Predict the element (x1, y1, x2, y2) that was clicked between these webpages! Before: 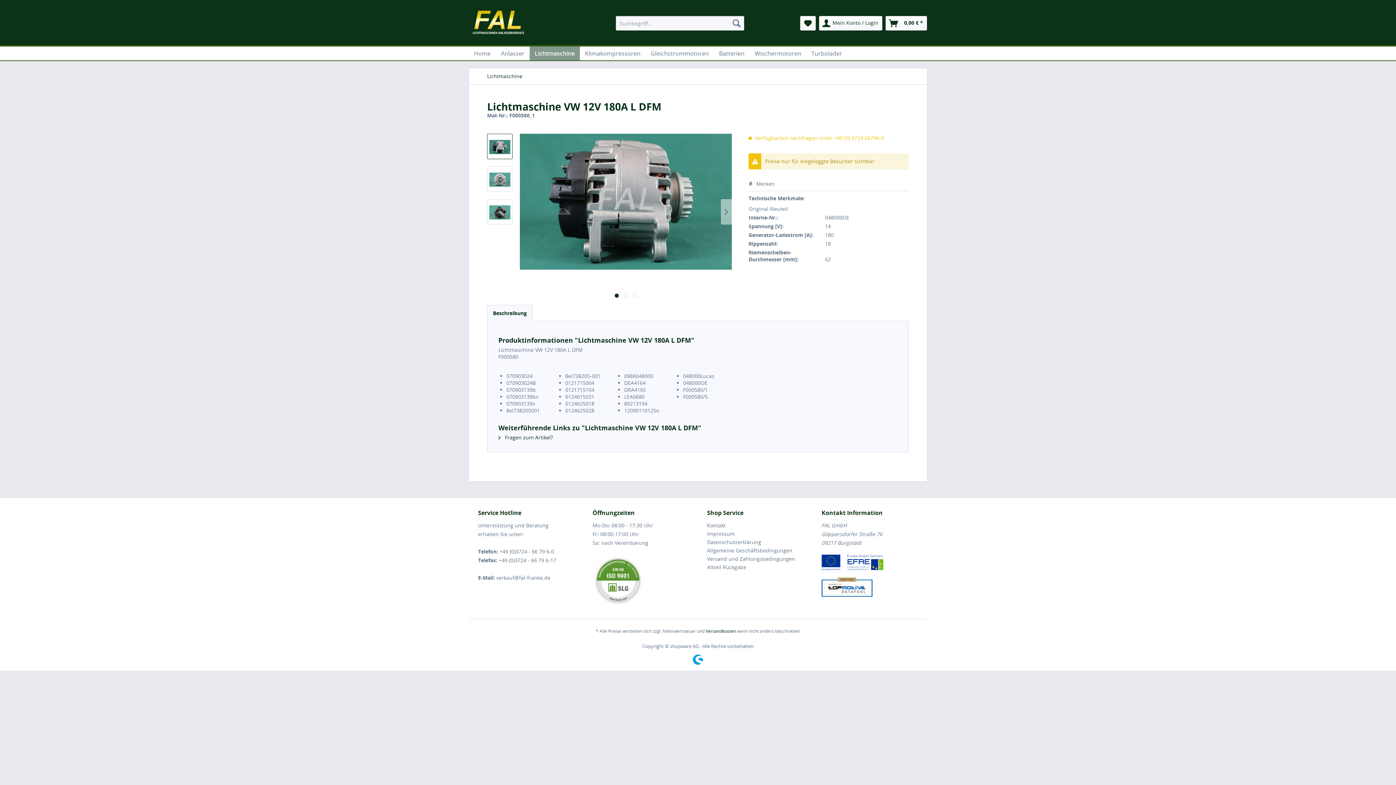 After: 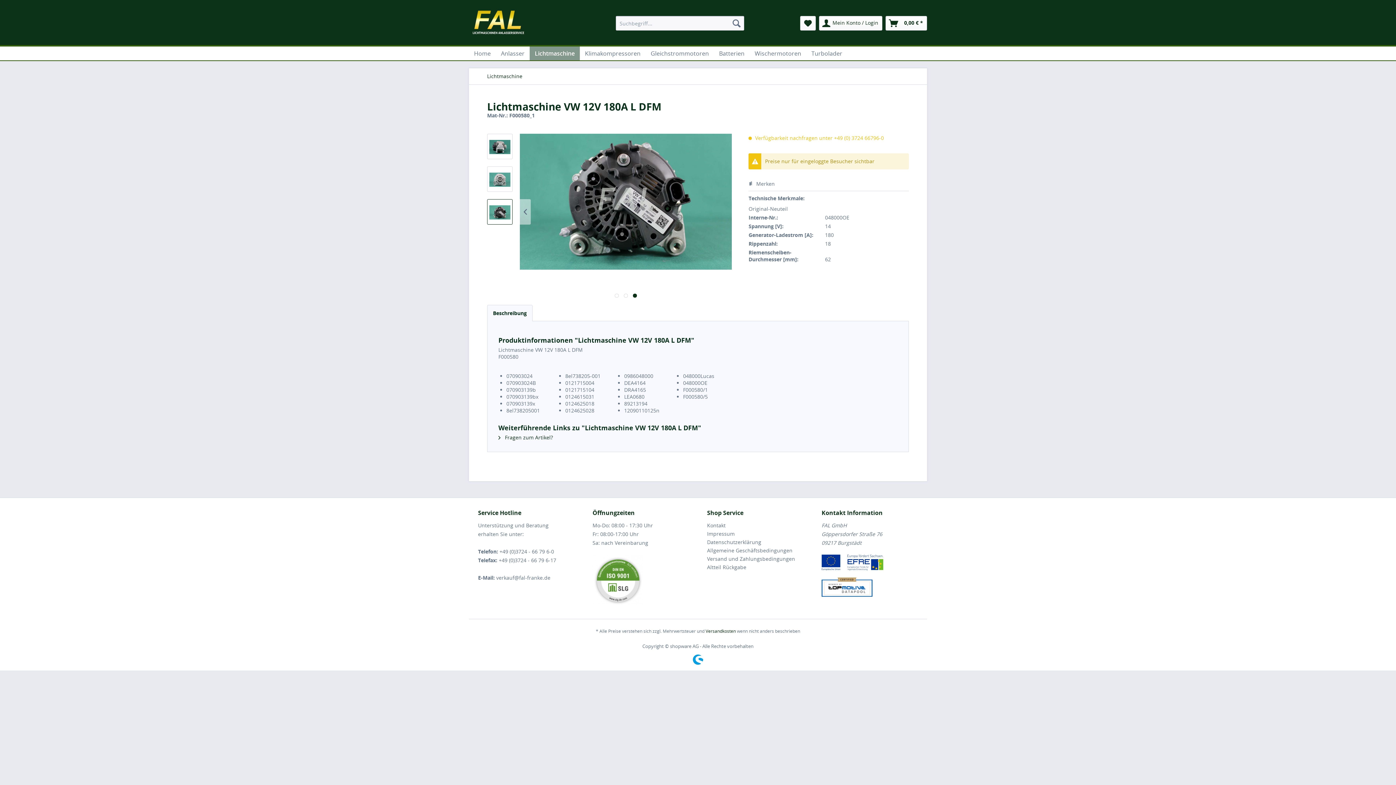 Action: bbox: (633, 293, 637, 297) label:  